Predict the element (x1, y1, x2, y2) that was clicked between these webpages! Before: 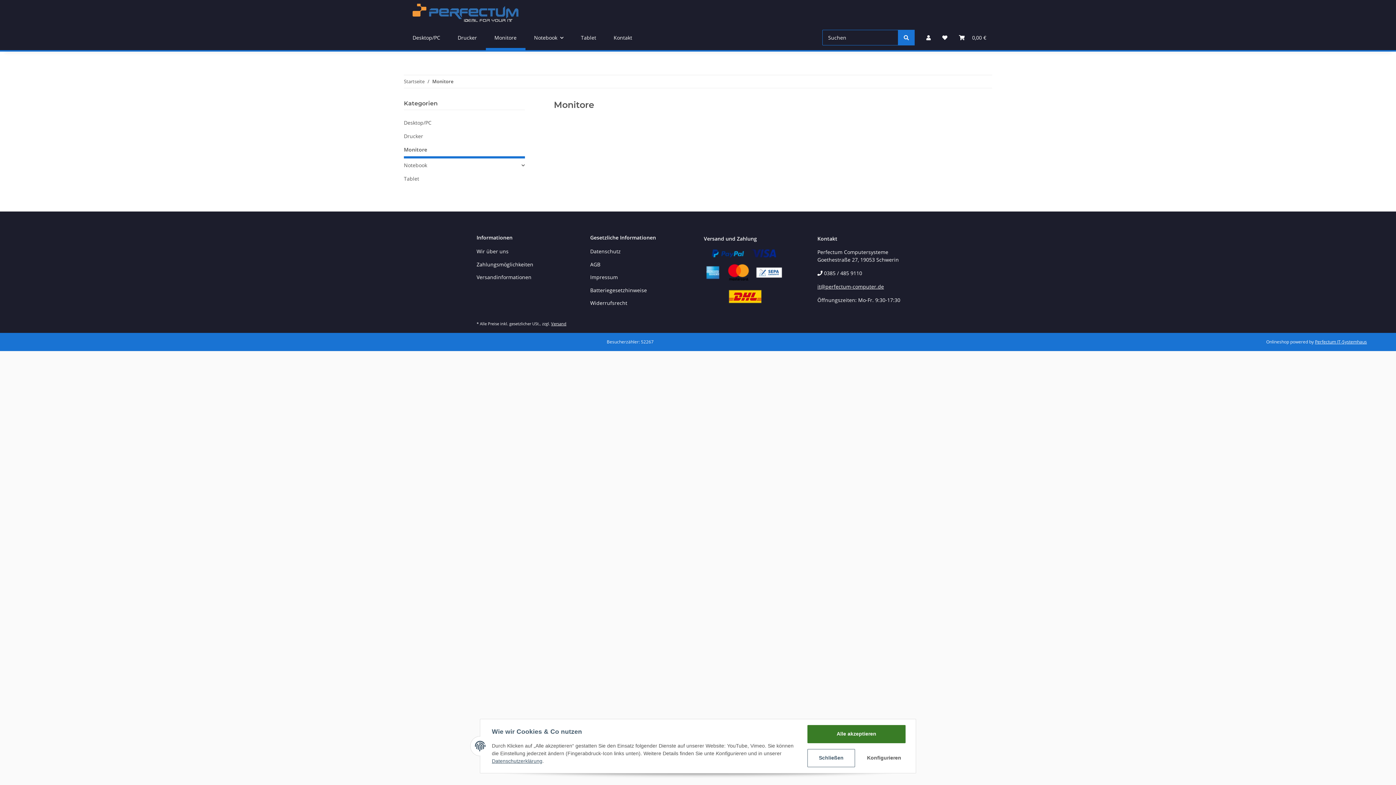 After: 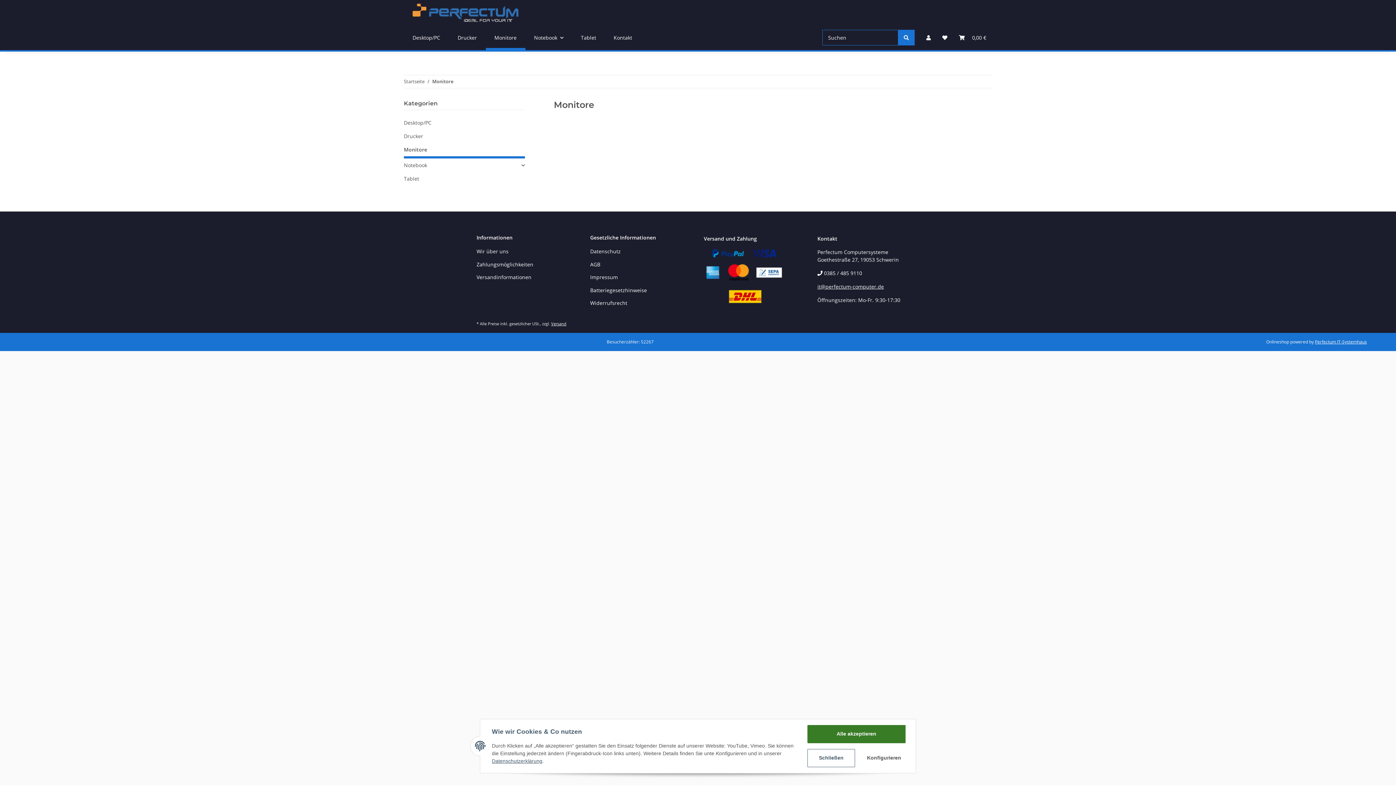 Action: label: Monitore bbox: (485, 25, 525, 50)